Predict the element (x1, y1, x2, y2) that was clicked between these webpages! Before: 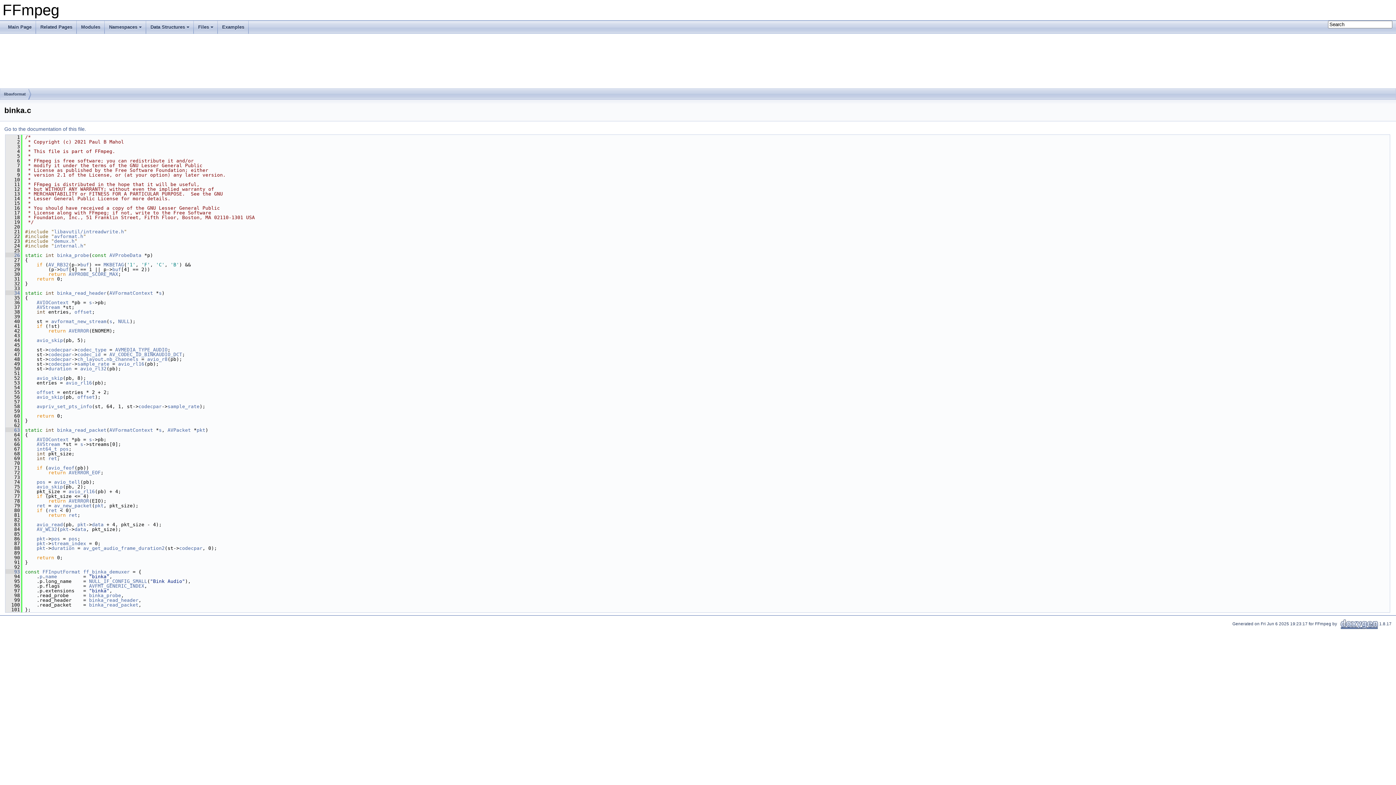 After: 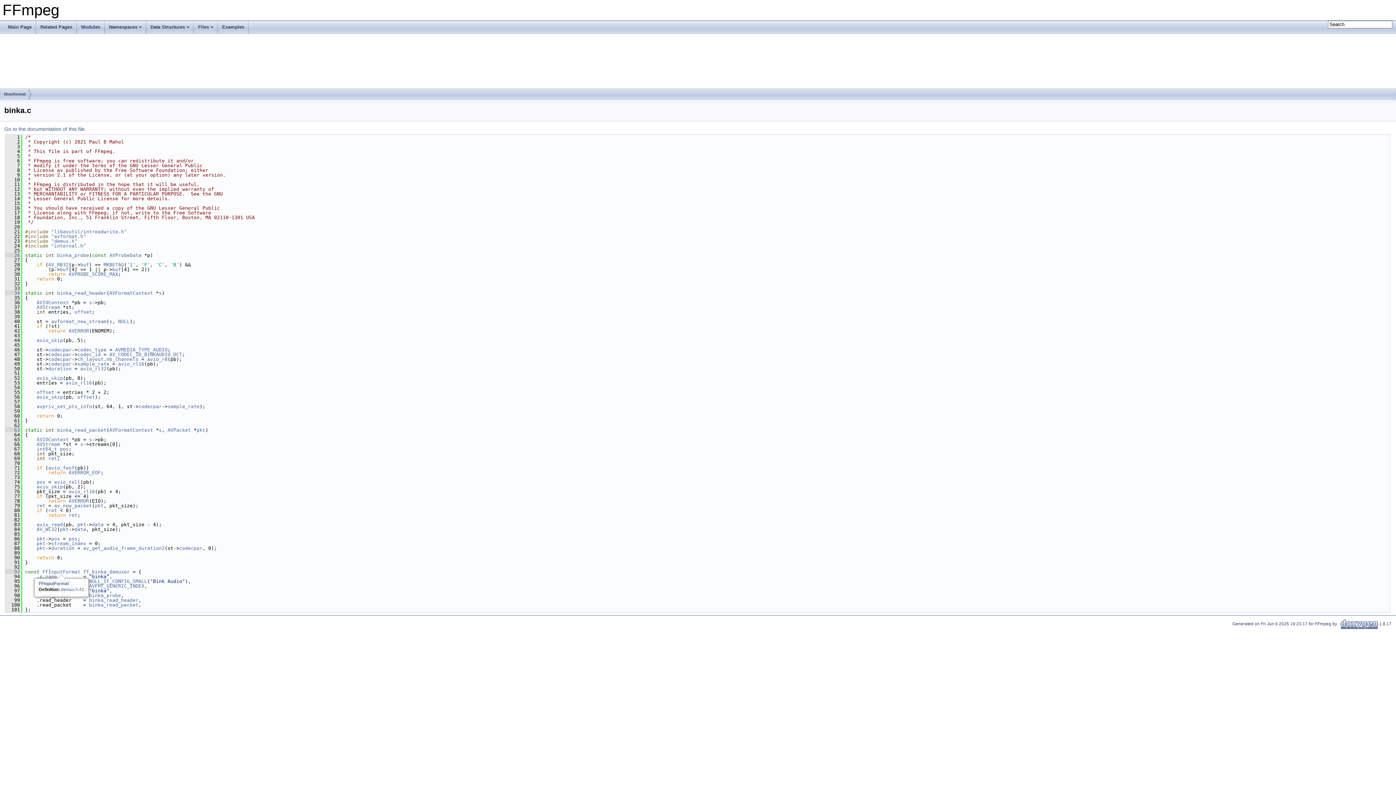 Action: bbox: (42, 569, 80, 574) label: FFInputFormat